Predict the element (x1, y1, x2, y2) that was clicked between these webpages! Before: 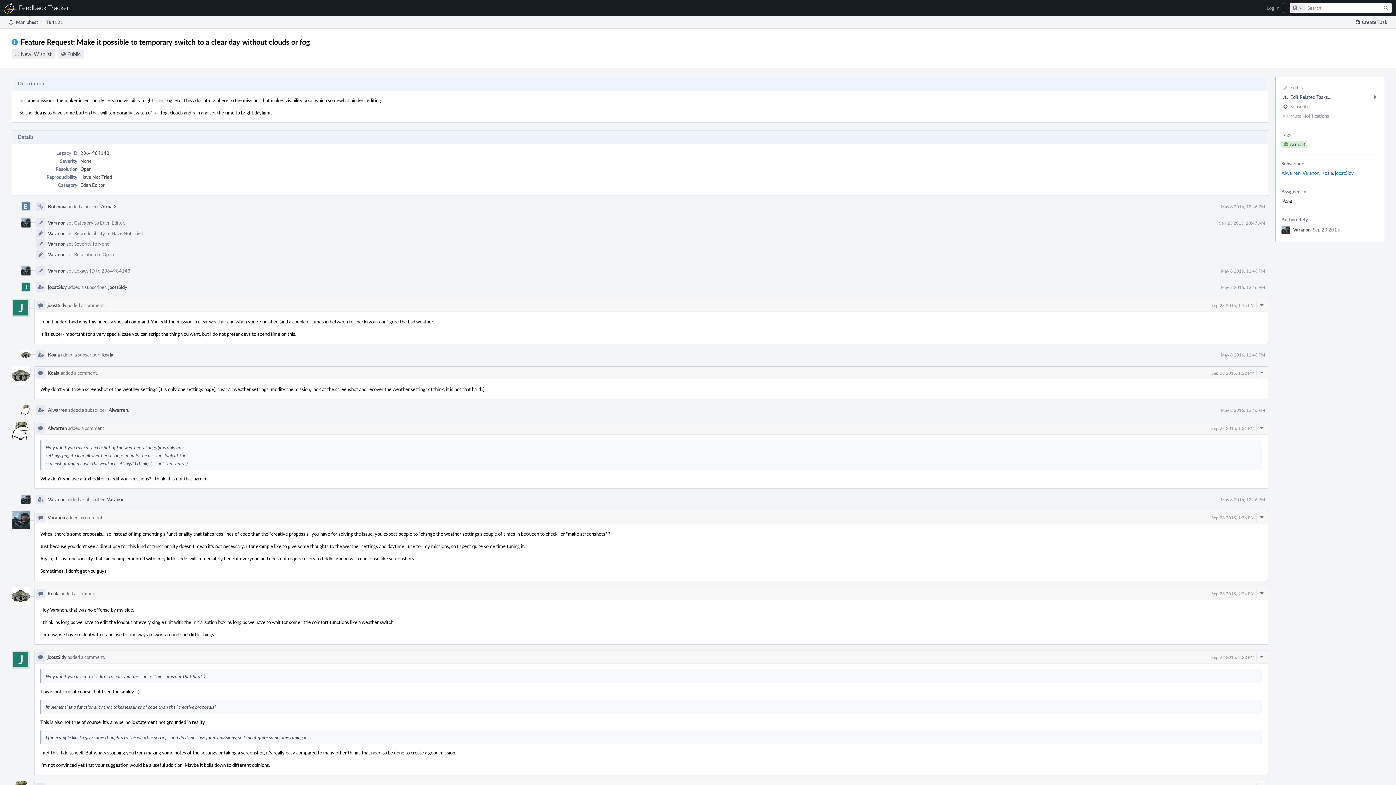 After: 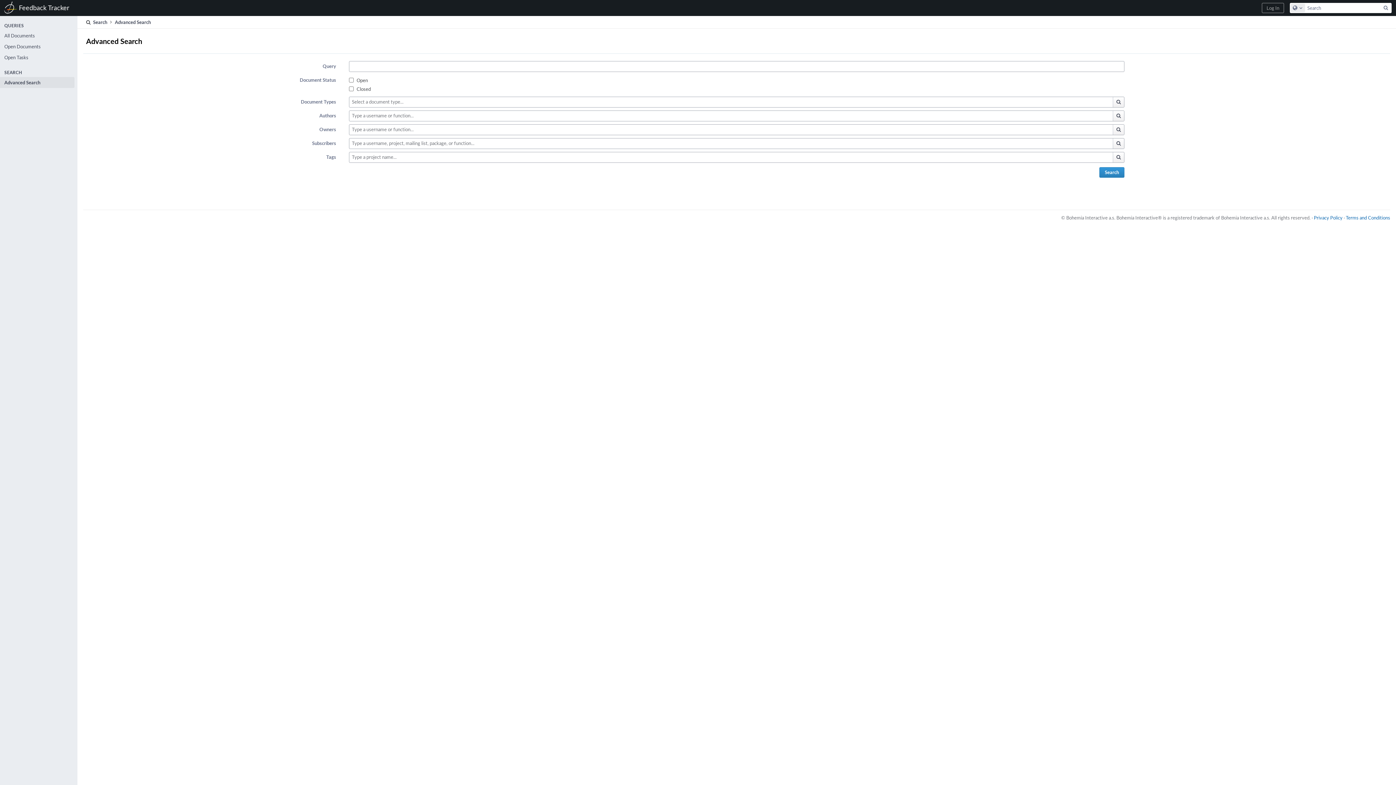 Action: bbox: (1381, 3, 1391, 12) label: Search